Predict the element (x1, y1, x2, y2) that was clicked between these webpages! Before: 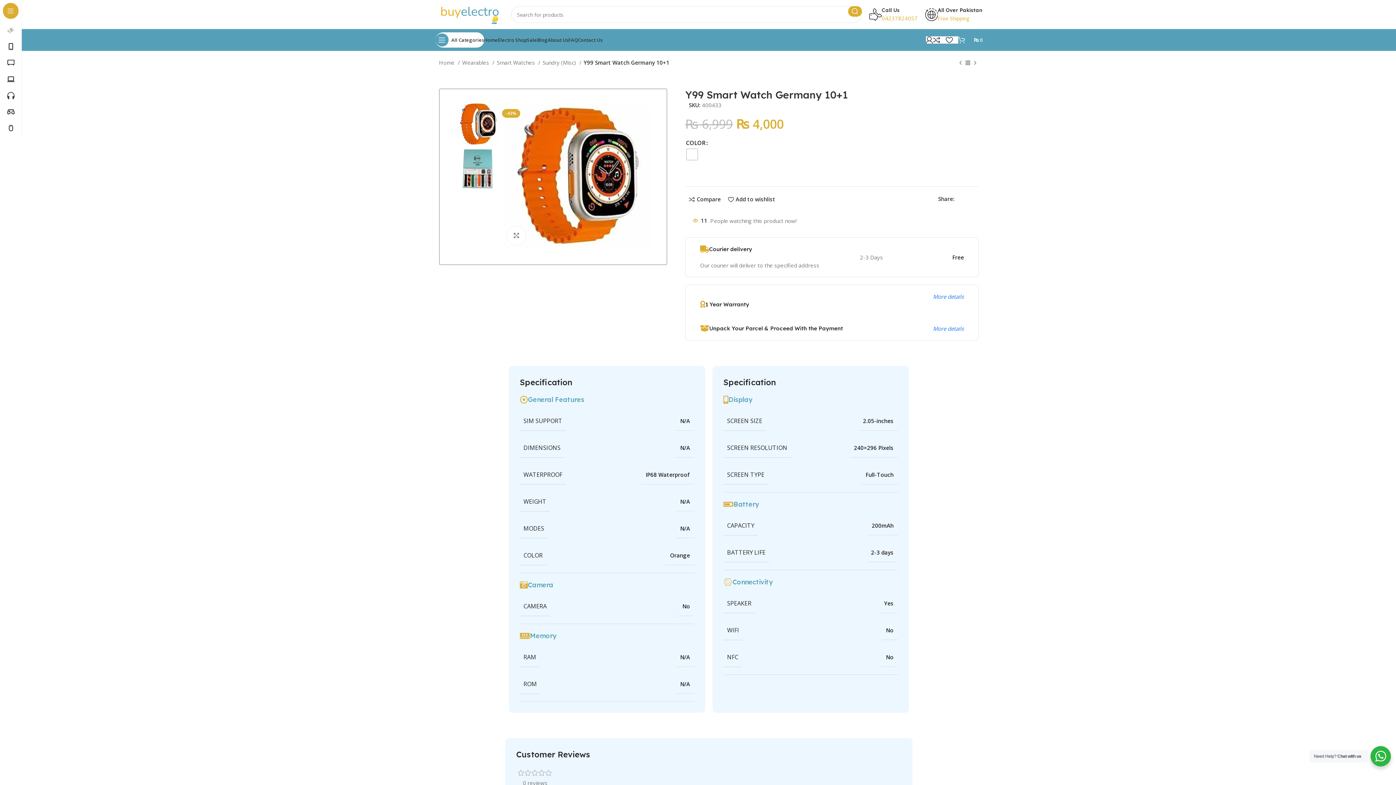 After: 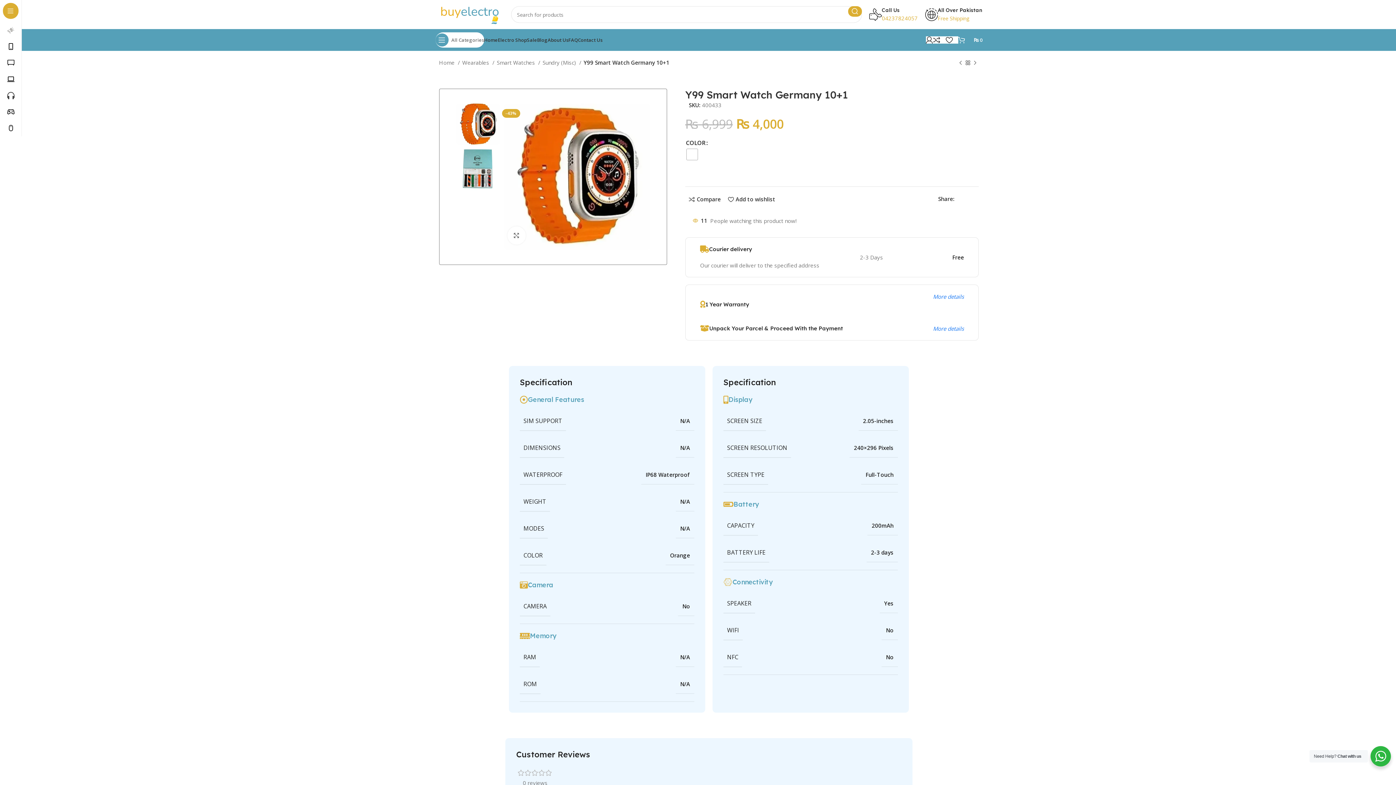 Action: bbox: (435, 32, 484, 47) label: Open sticky navigation